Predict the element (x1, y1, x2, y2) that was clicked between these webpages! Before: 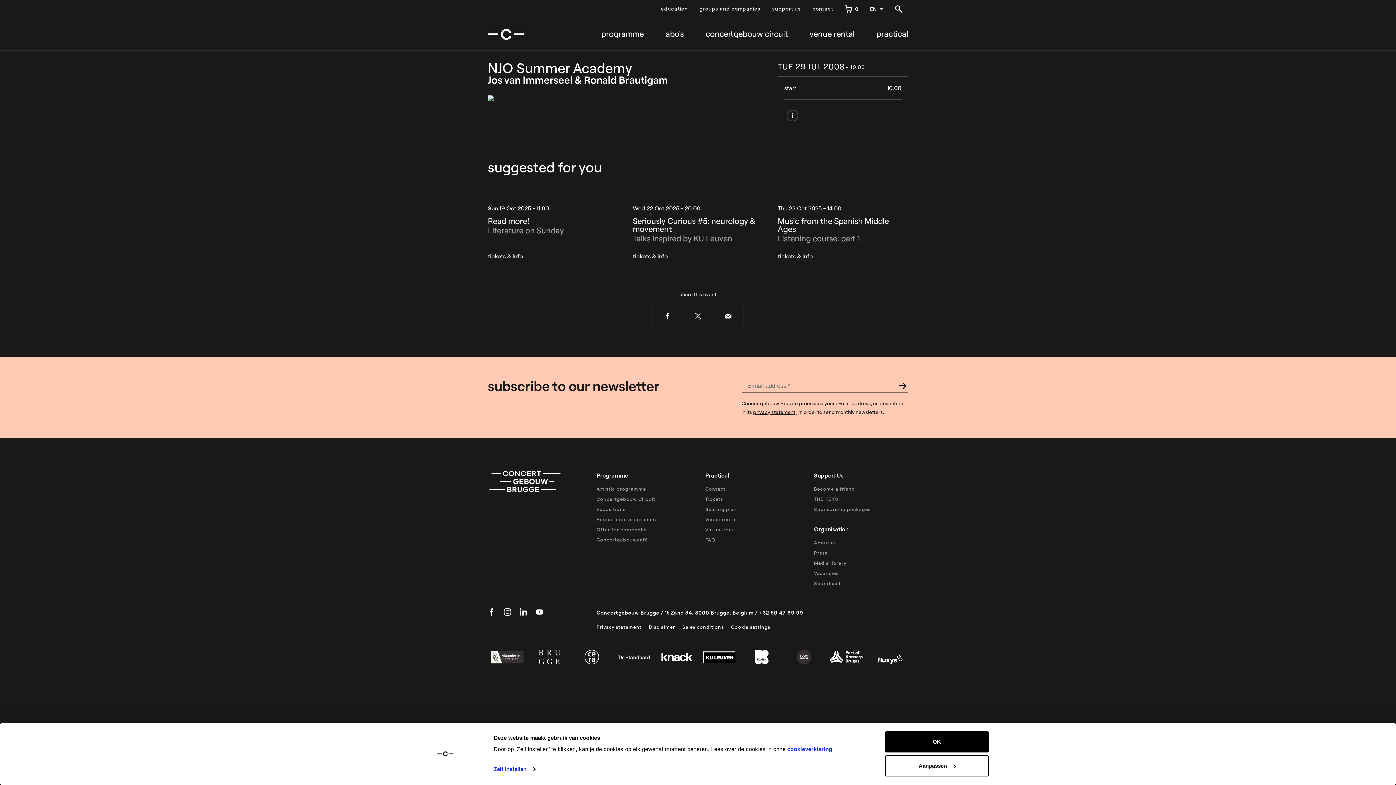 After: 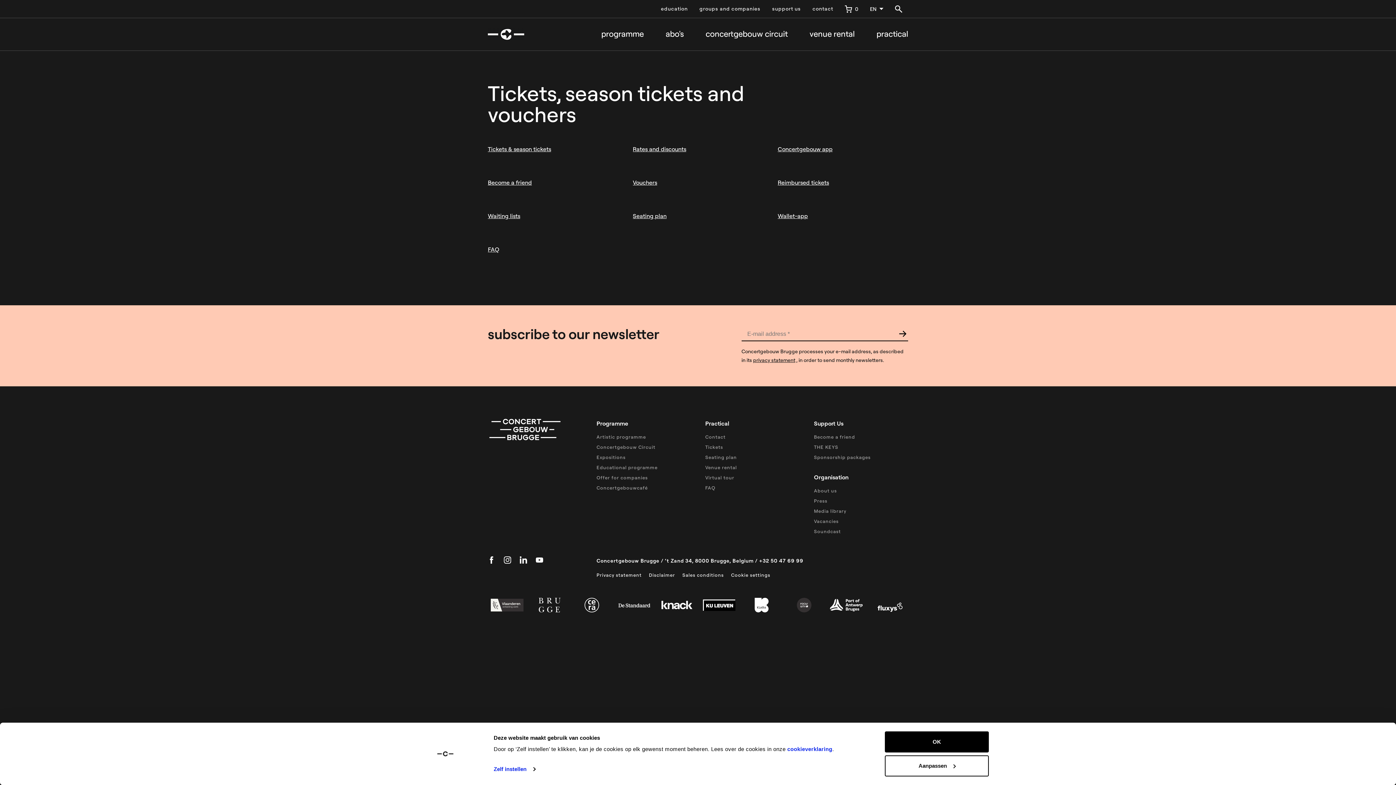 Action: bbox: (705, 496, 723, 502) label: Tickets